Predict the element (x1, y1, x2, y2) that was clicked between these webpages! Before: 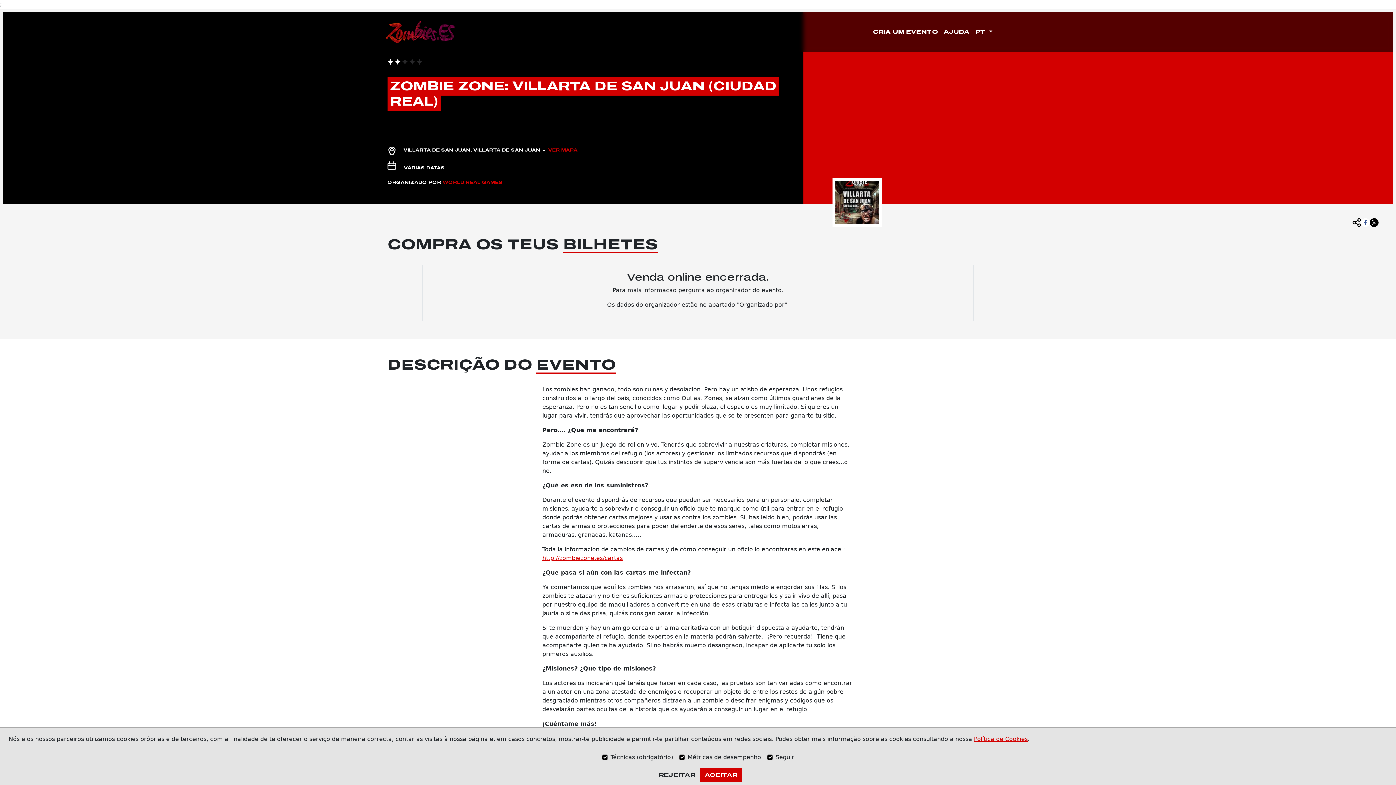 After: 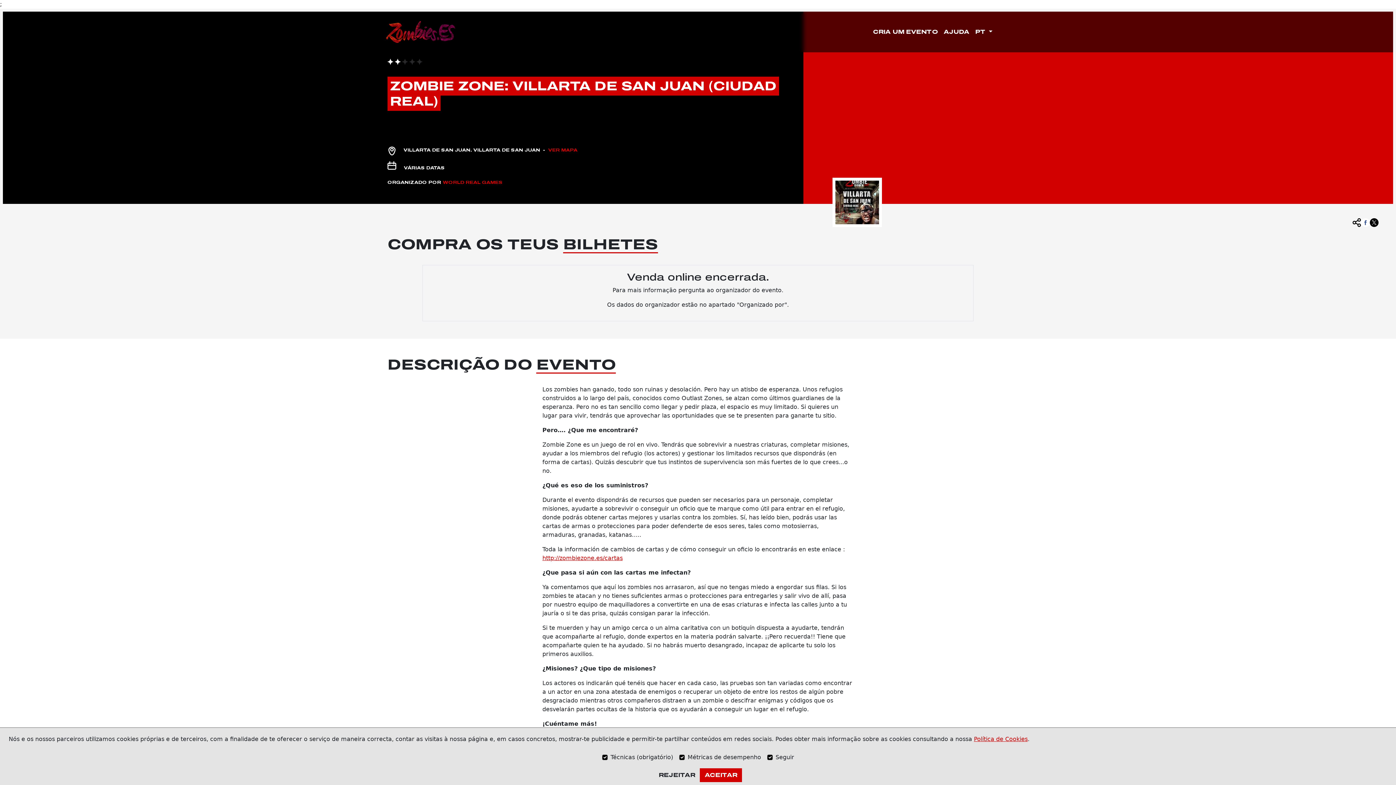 Action: bbox: (548, 147, 577, 152) label: VER MAPA